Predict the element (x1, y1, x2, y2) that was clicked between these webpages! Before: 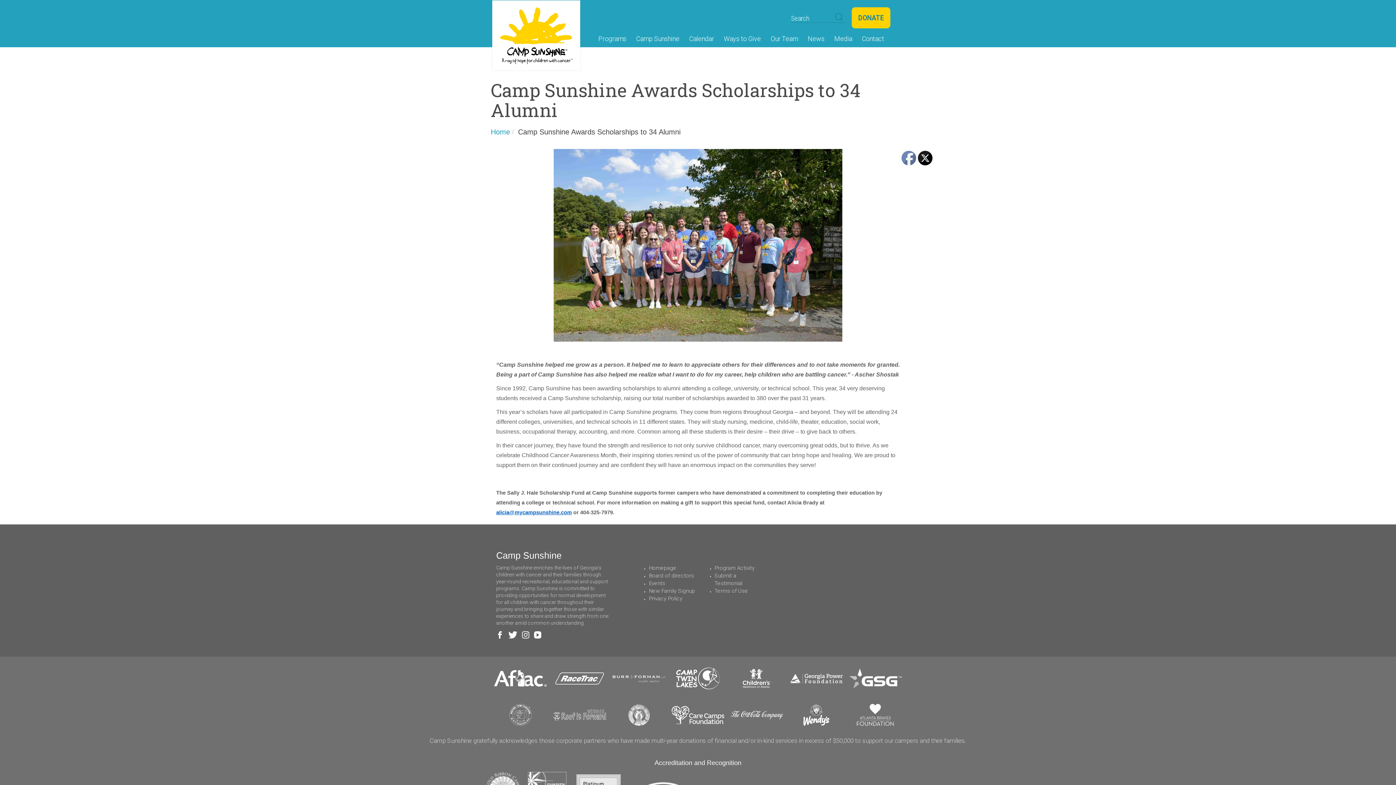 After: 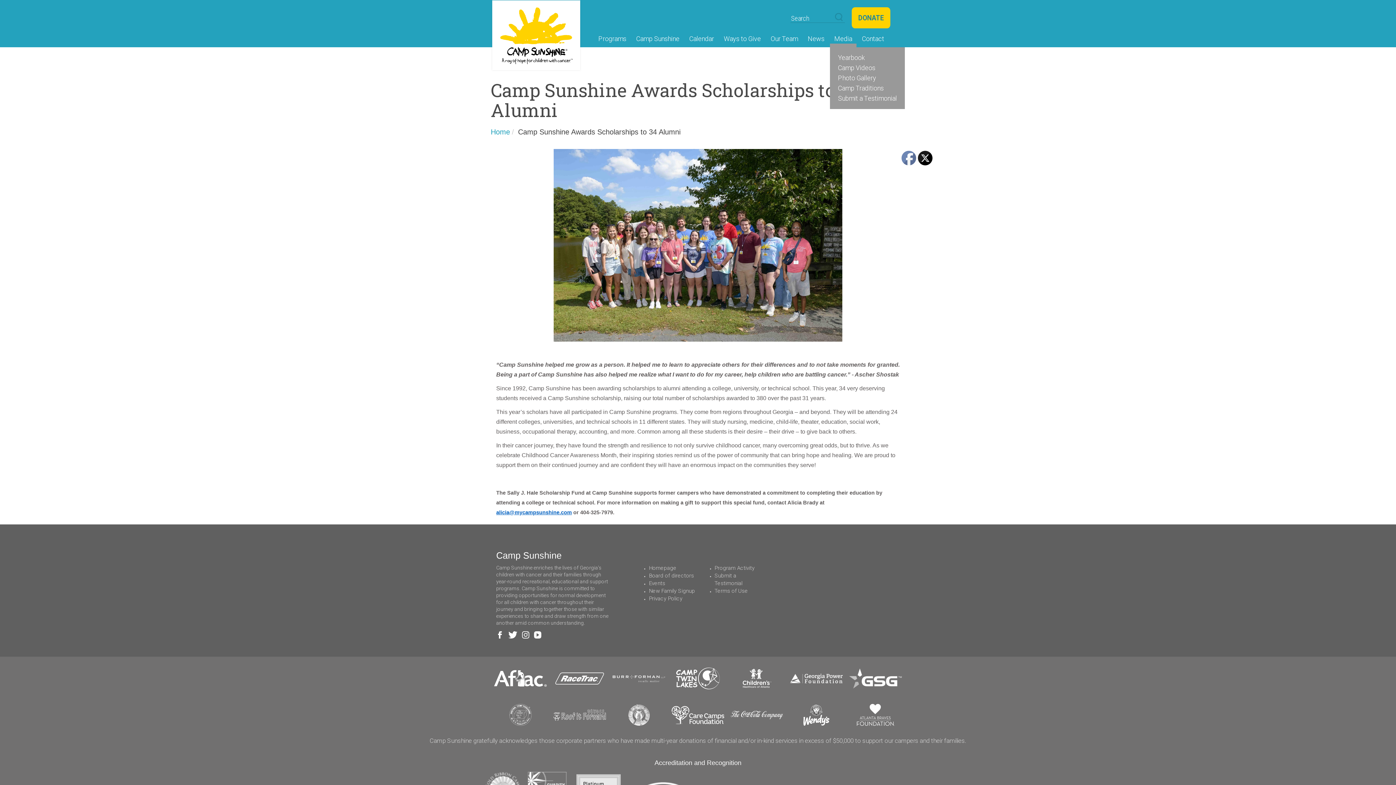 Action: label: Media bbox: (834, 34, 852, 42)